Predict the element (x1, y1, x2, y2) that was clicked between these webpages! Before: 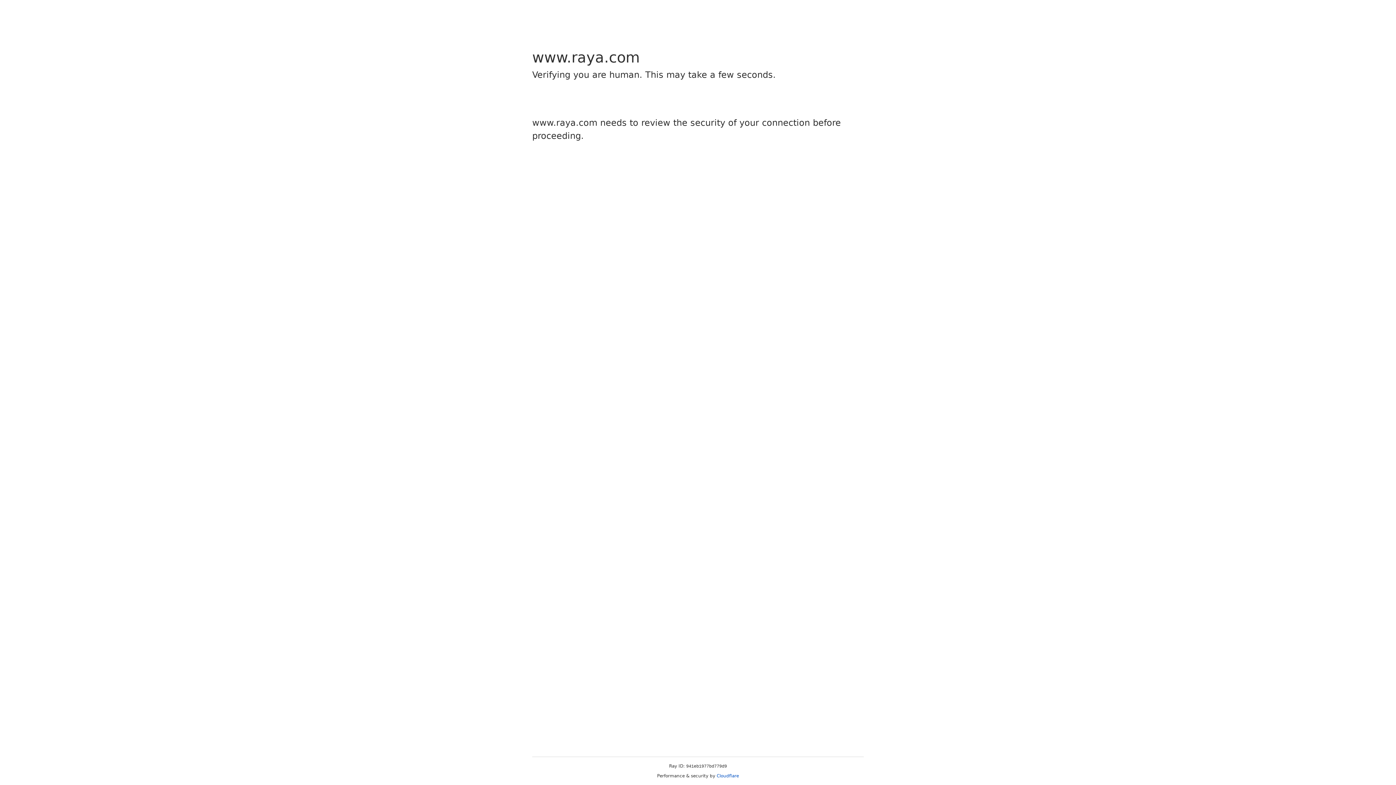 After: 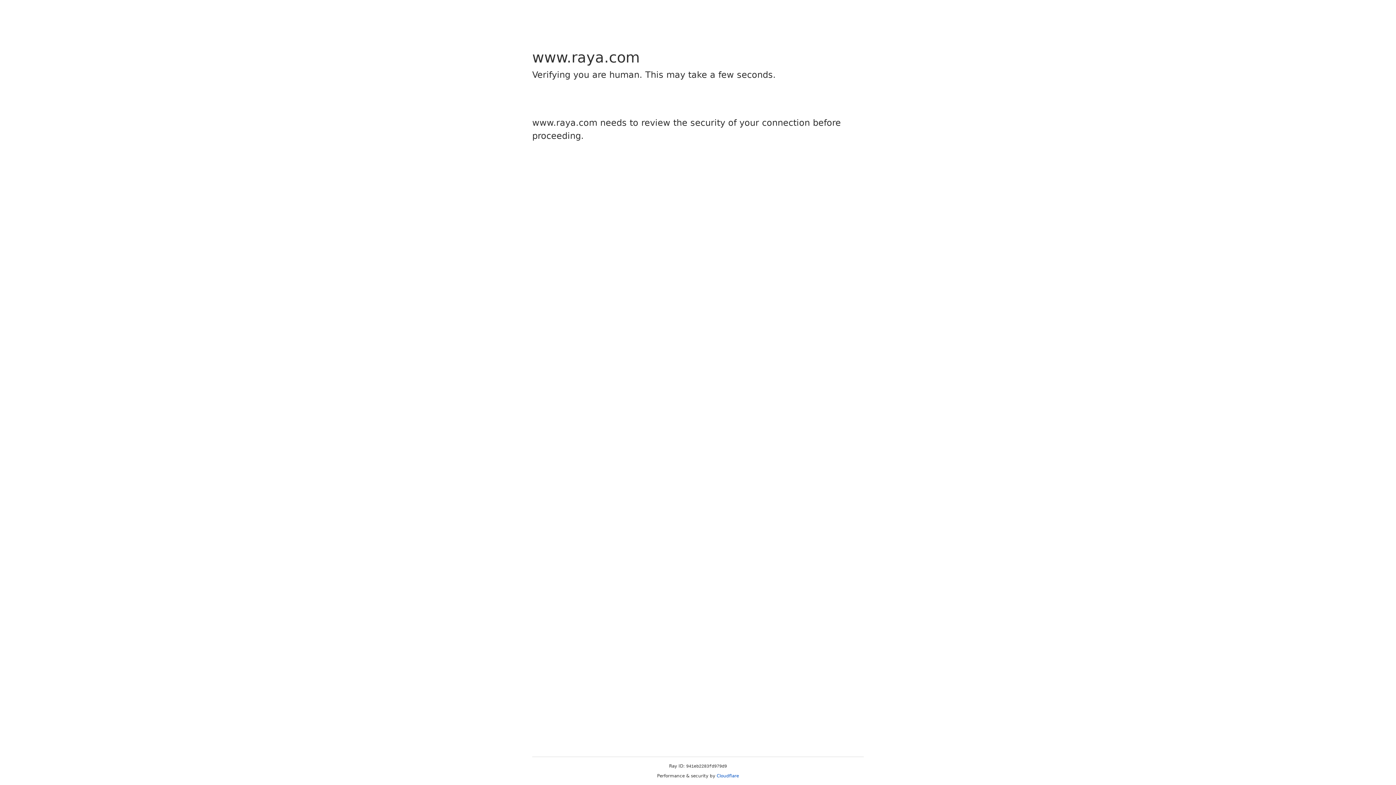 Action: bbox: (716, 773, 739, 778) label: Cloudflare